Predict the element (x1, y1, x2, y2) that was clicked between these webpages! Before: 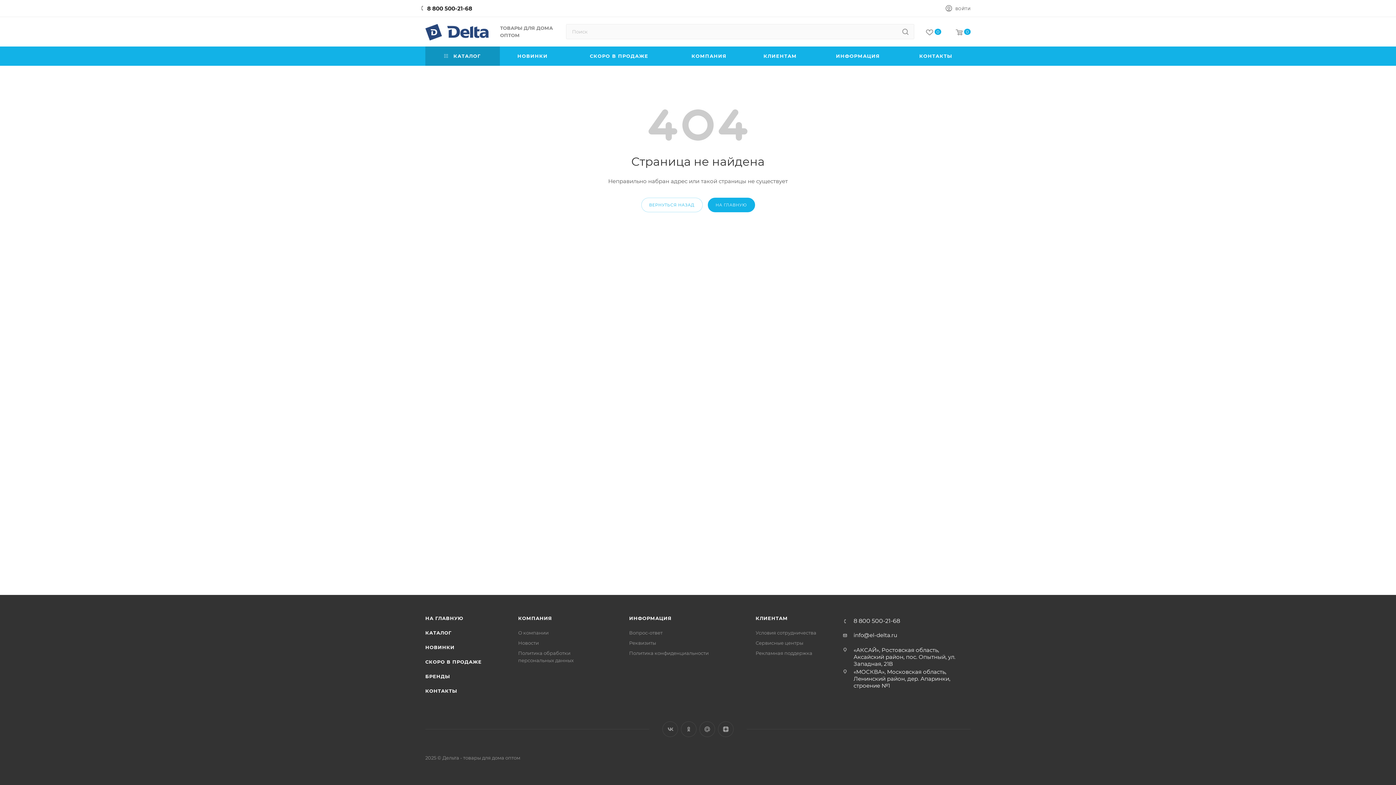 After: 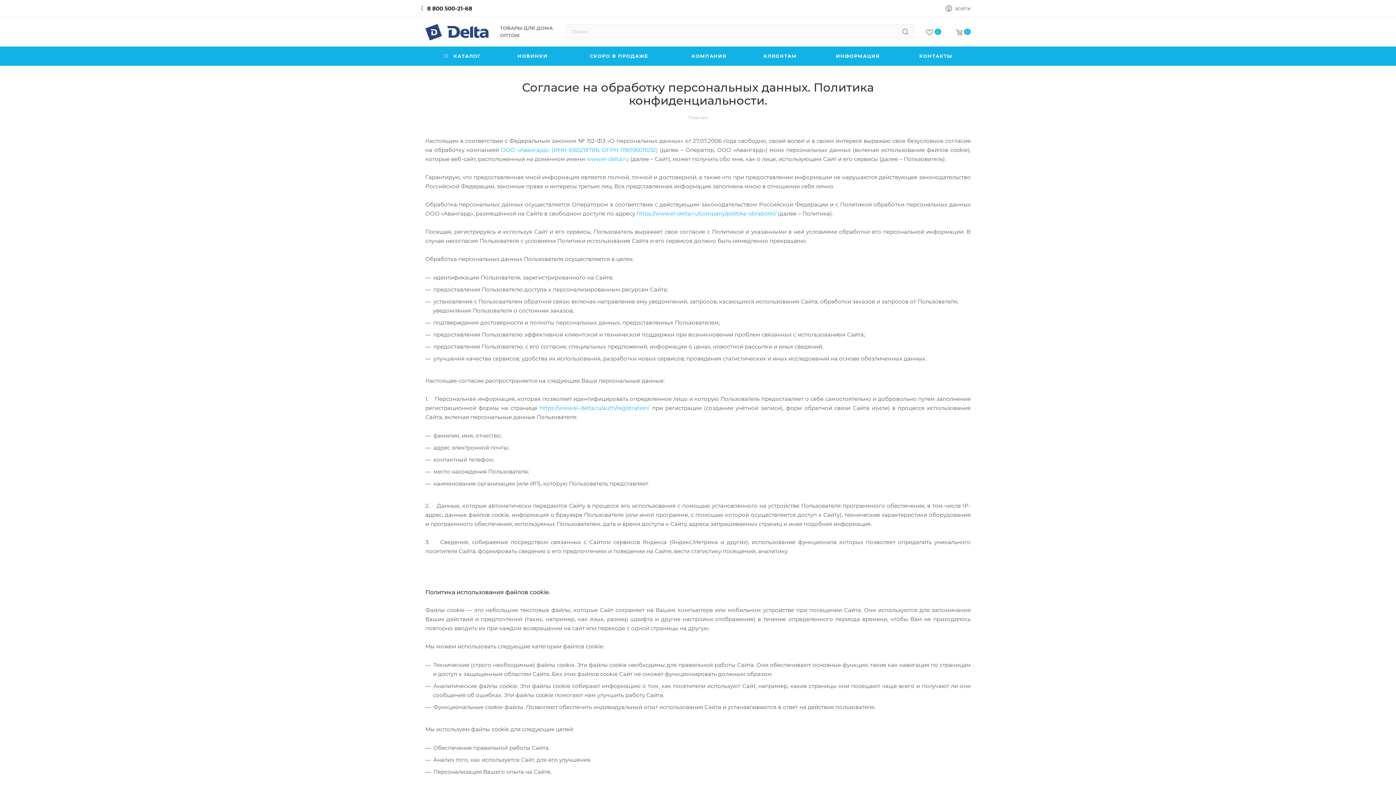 Action: label: Политика конфиденциальности bbox: (629, 650, 708, 656)